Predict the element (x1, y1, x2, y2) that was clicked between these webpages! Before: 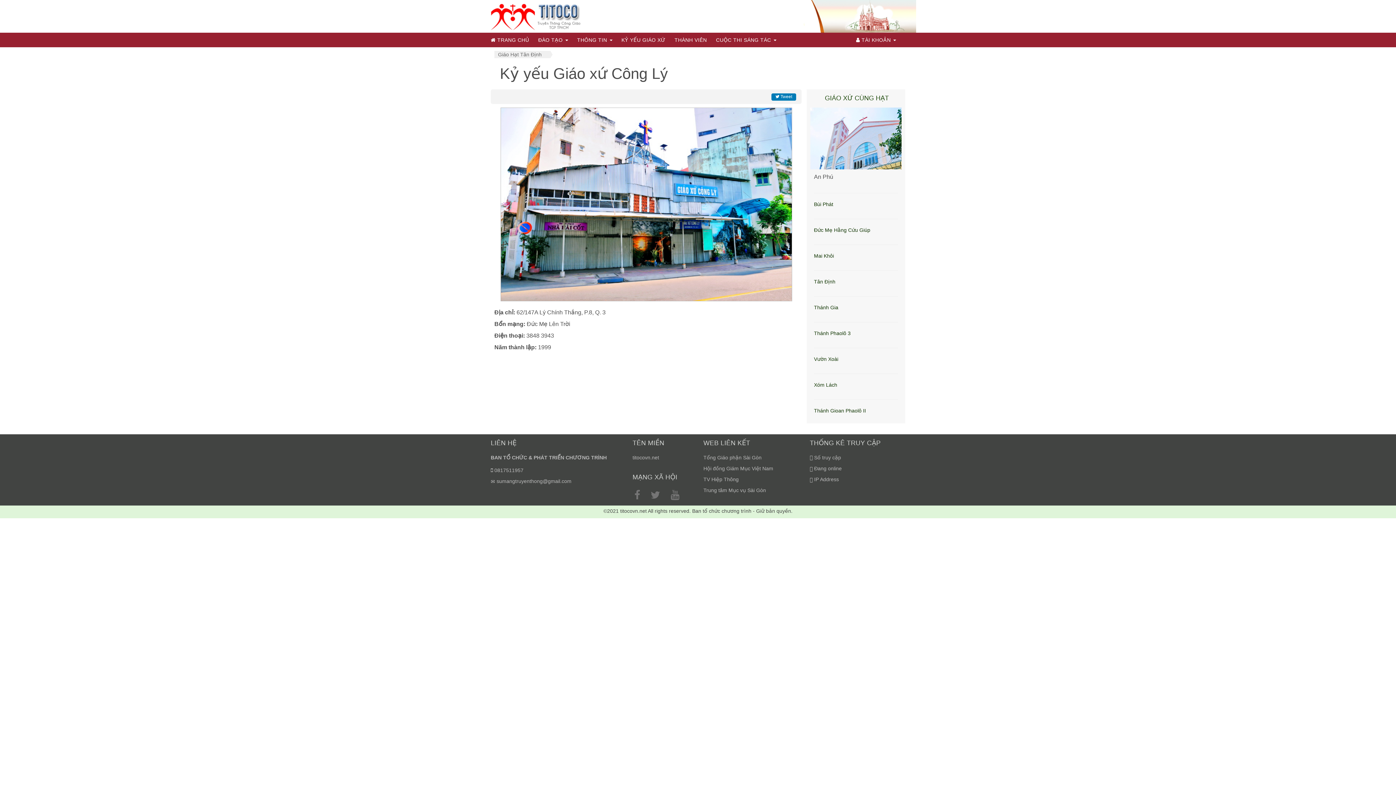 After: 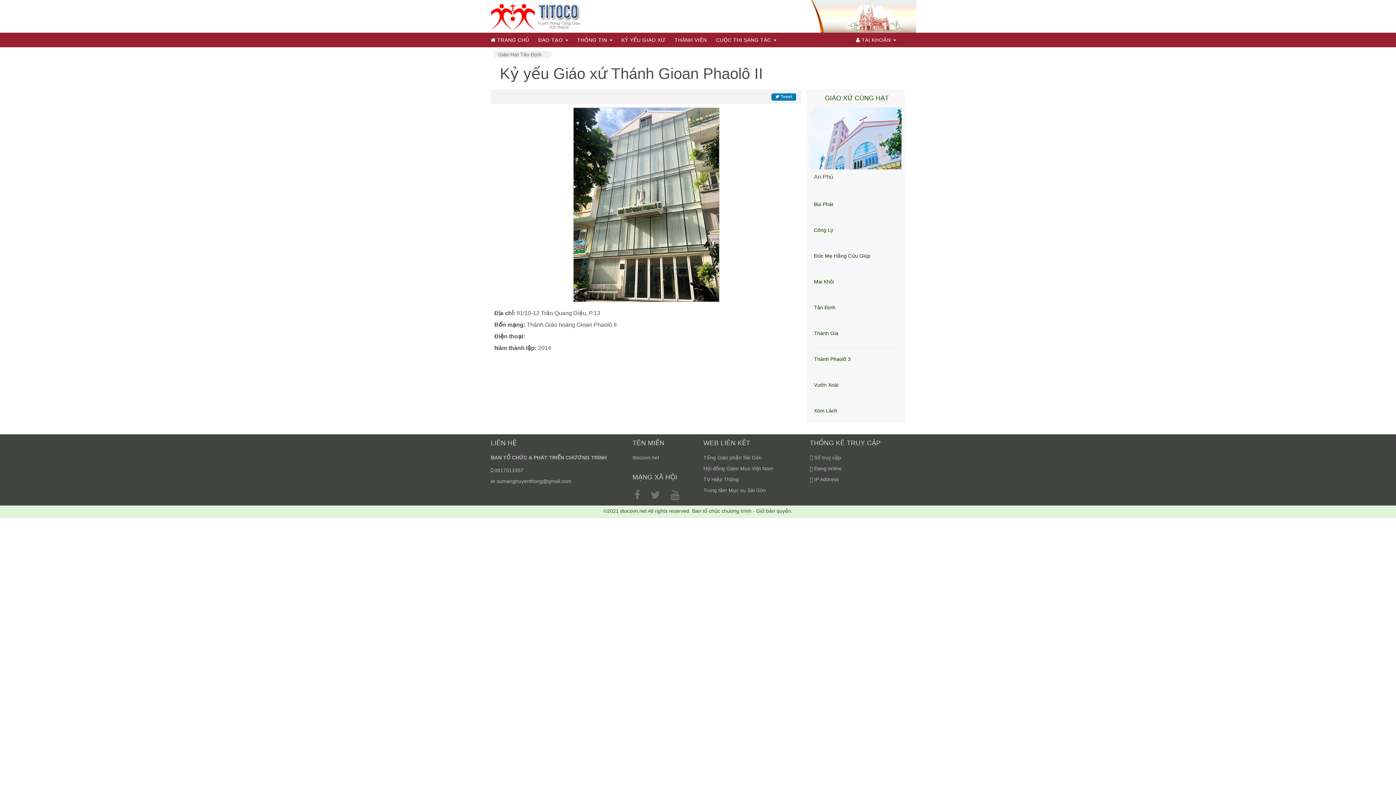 Action: bbox: (814, 408, 866, 413) label: Thánh Gioan Phaolô II